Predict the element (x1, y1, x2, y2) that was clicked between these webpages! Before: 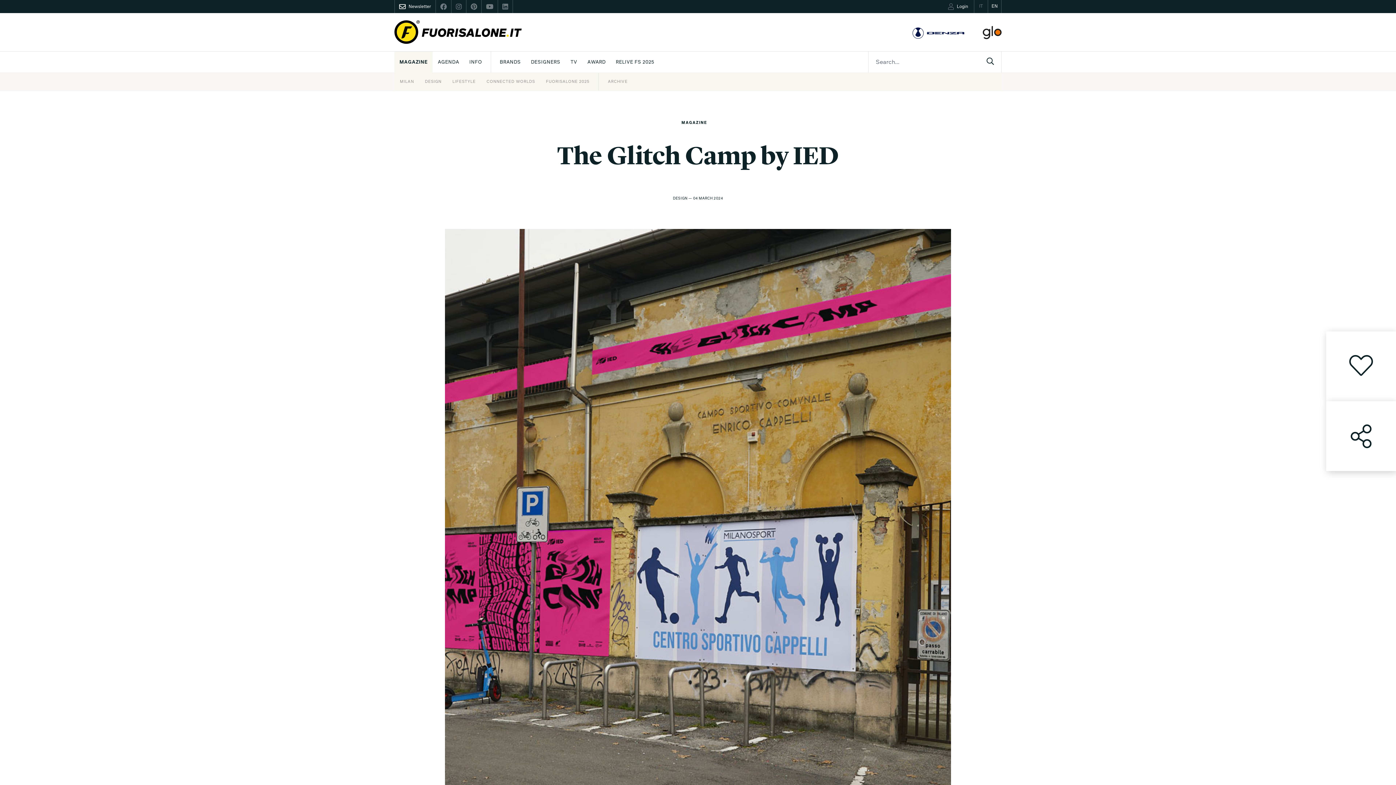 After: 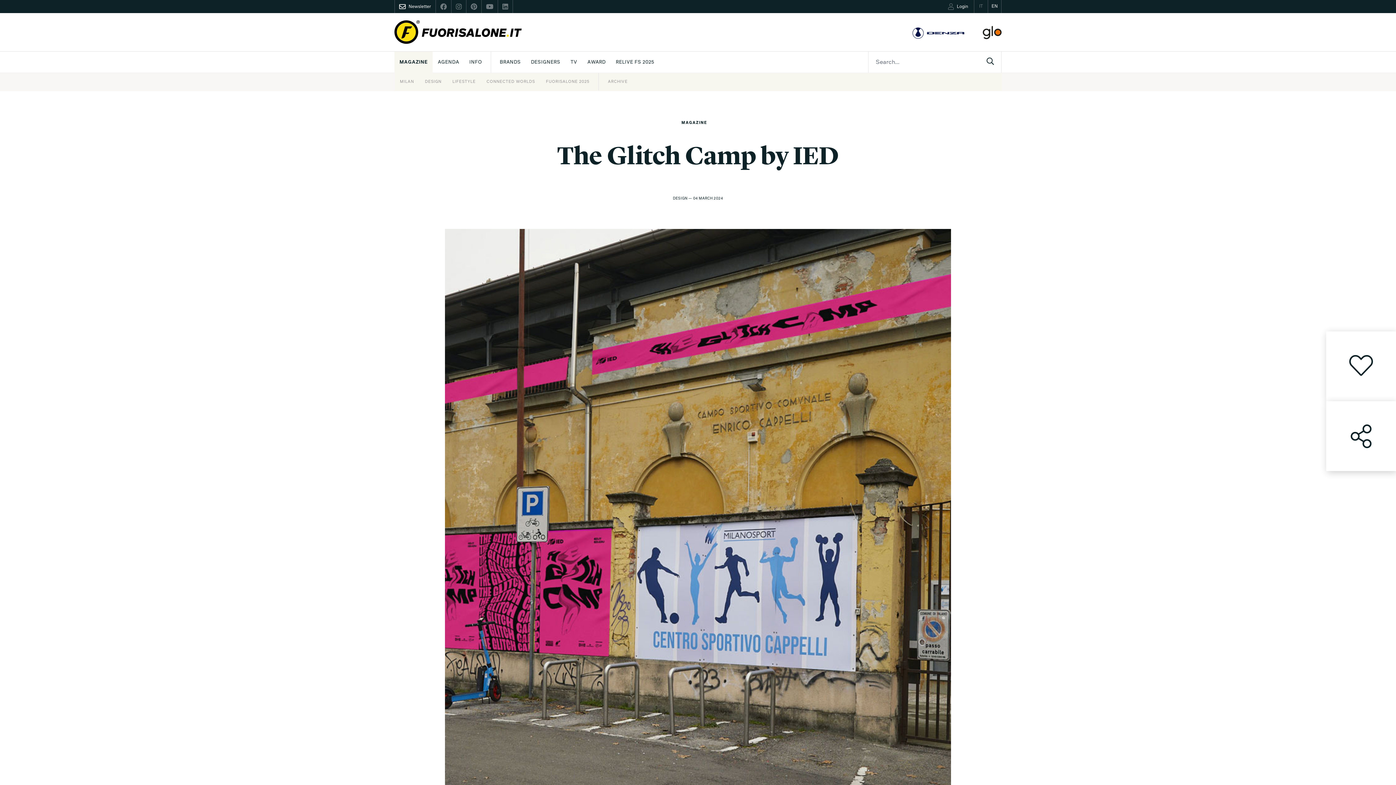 Action: label: EN bbox: (988, 0, 1001, 13)